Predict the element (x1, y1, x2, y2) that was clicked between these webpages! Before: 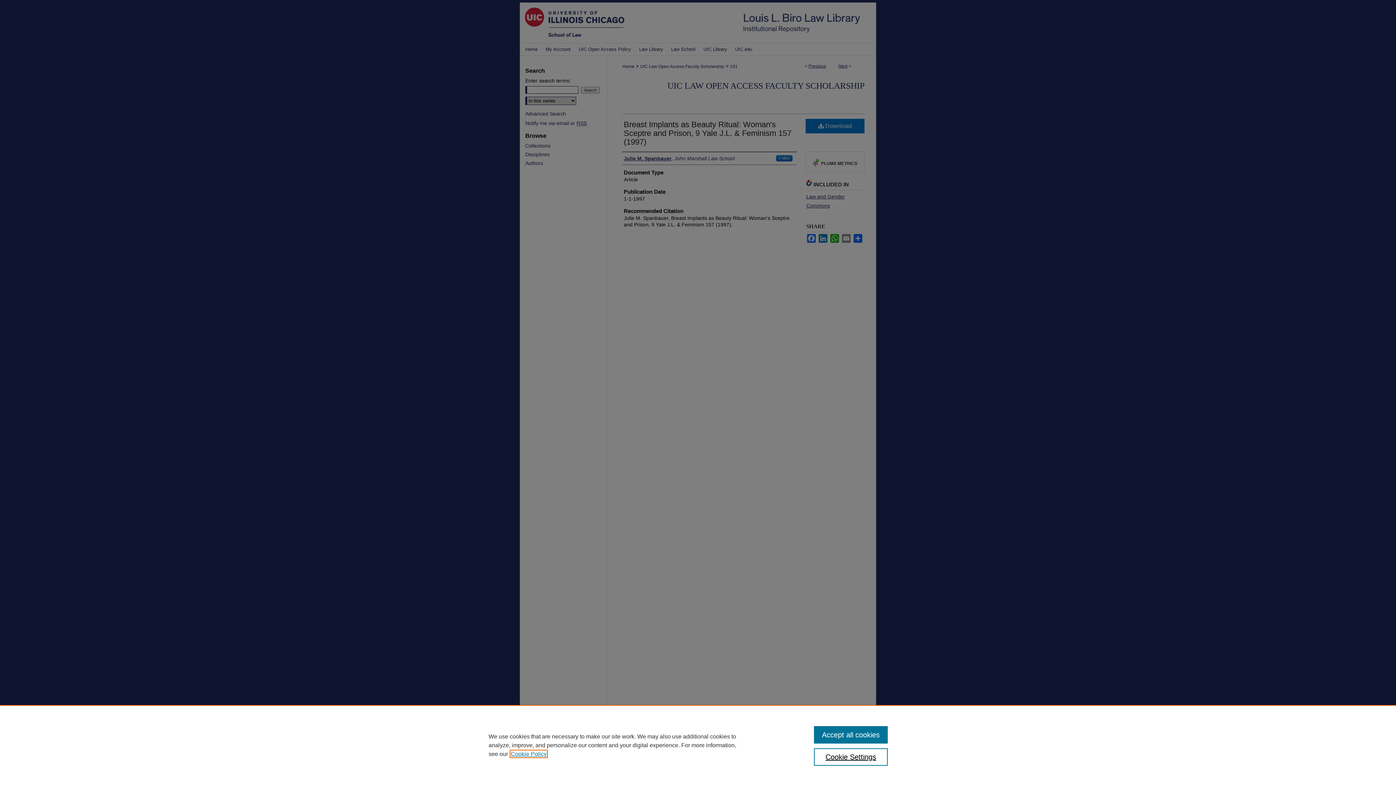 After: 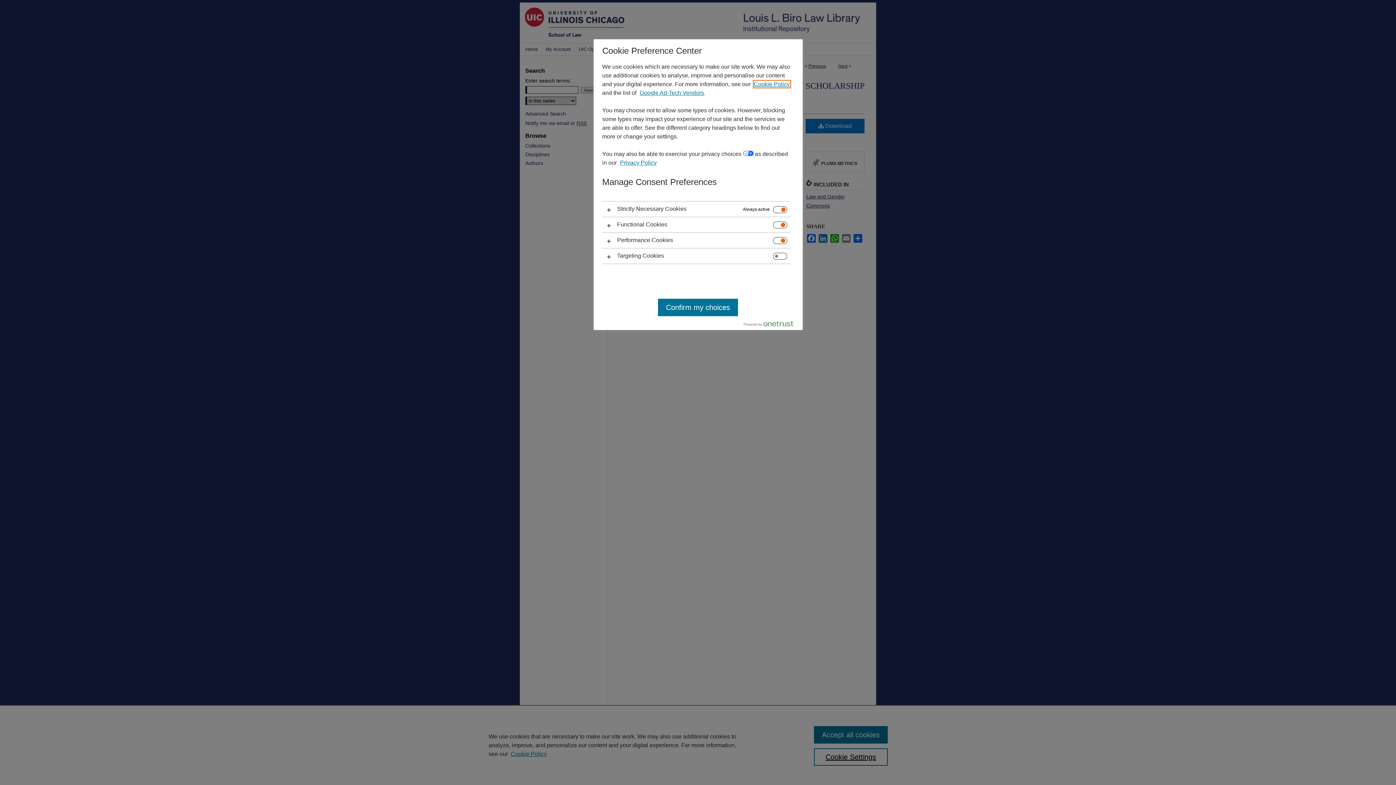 Action: bbox: (814, 748, 887, 766) label: Cookie Settings